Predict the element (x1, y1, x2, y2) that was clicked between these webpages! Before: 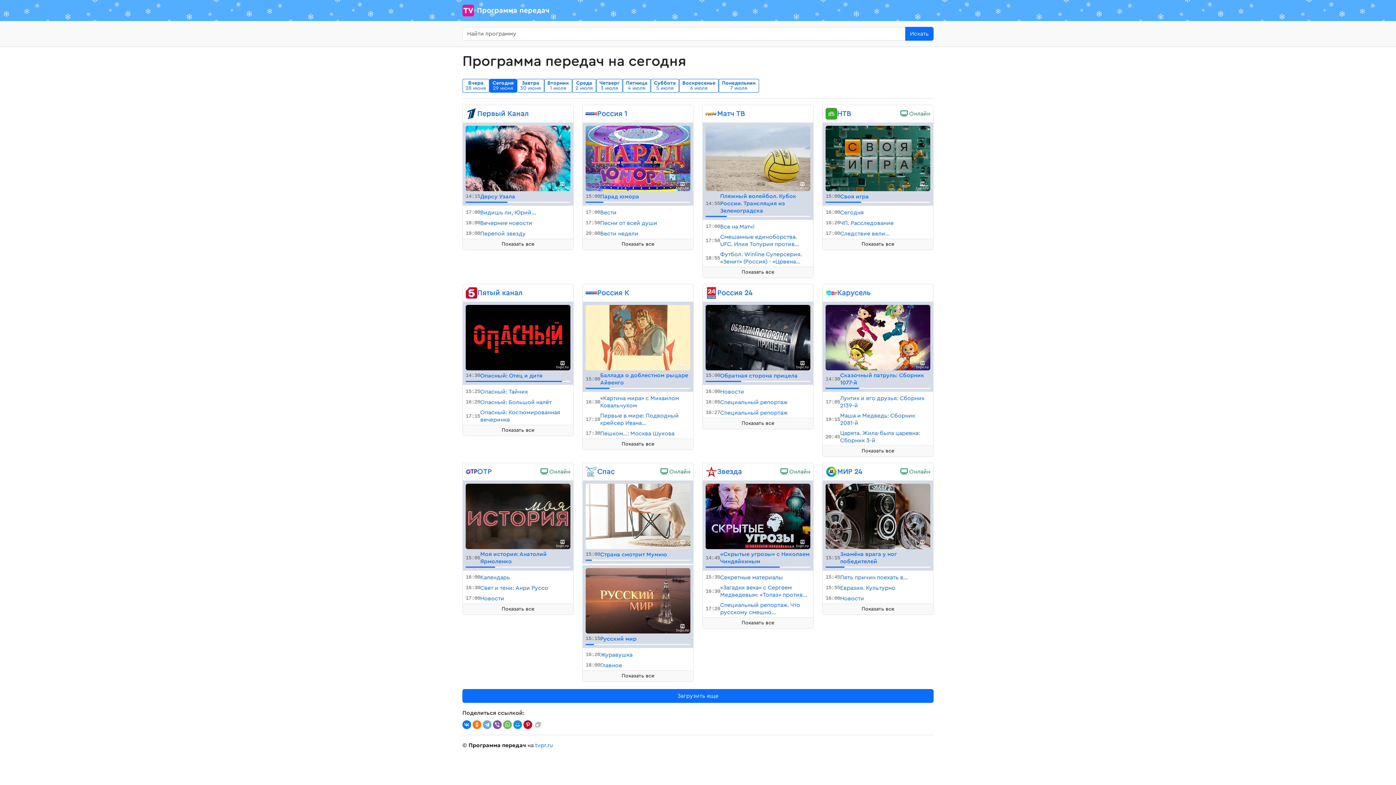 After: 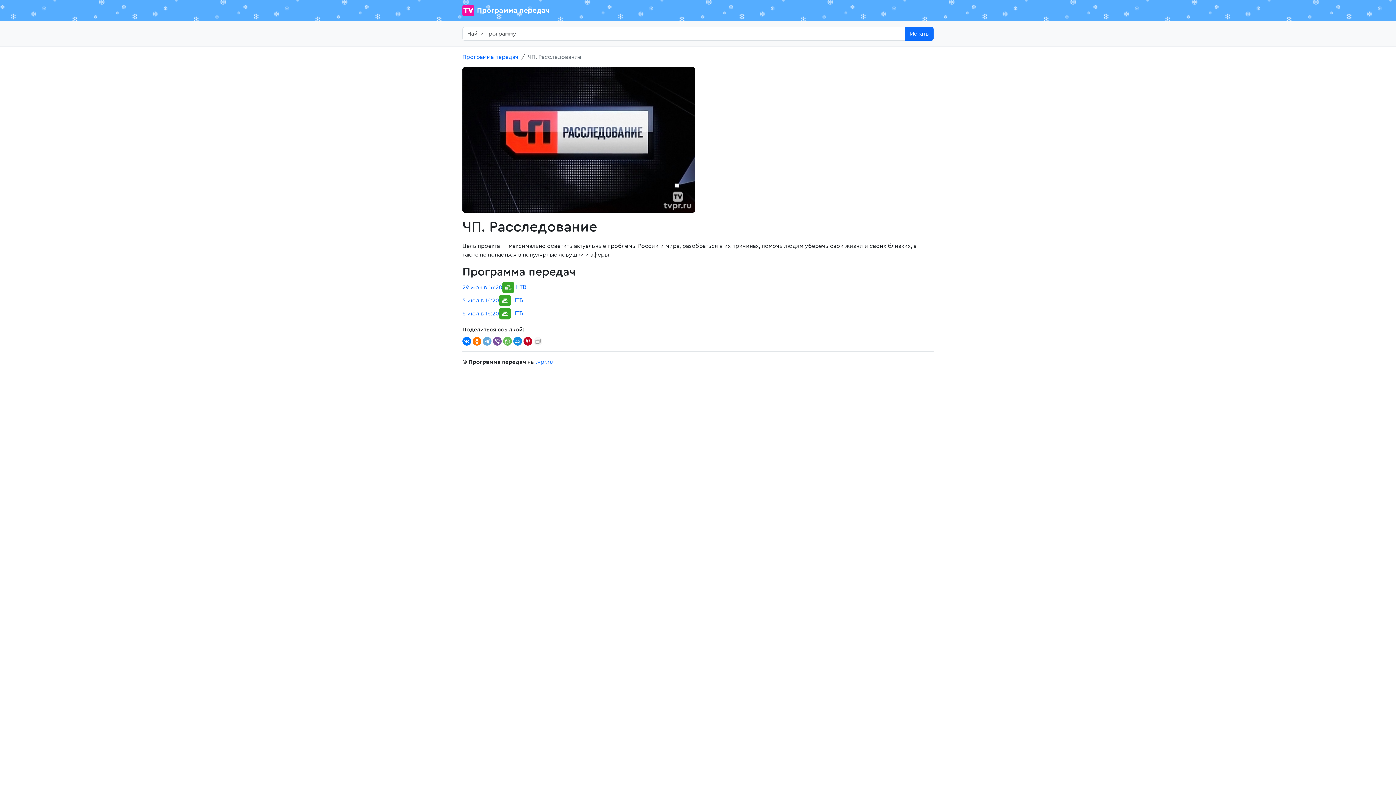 Action: bbox: (840, 219, 893, 226) label: ЧП. Расследование